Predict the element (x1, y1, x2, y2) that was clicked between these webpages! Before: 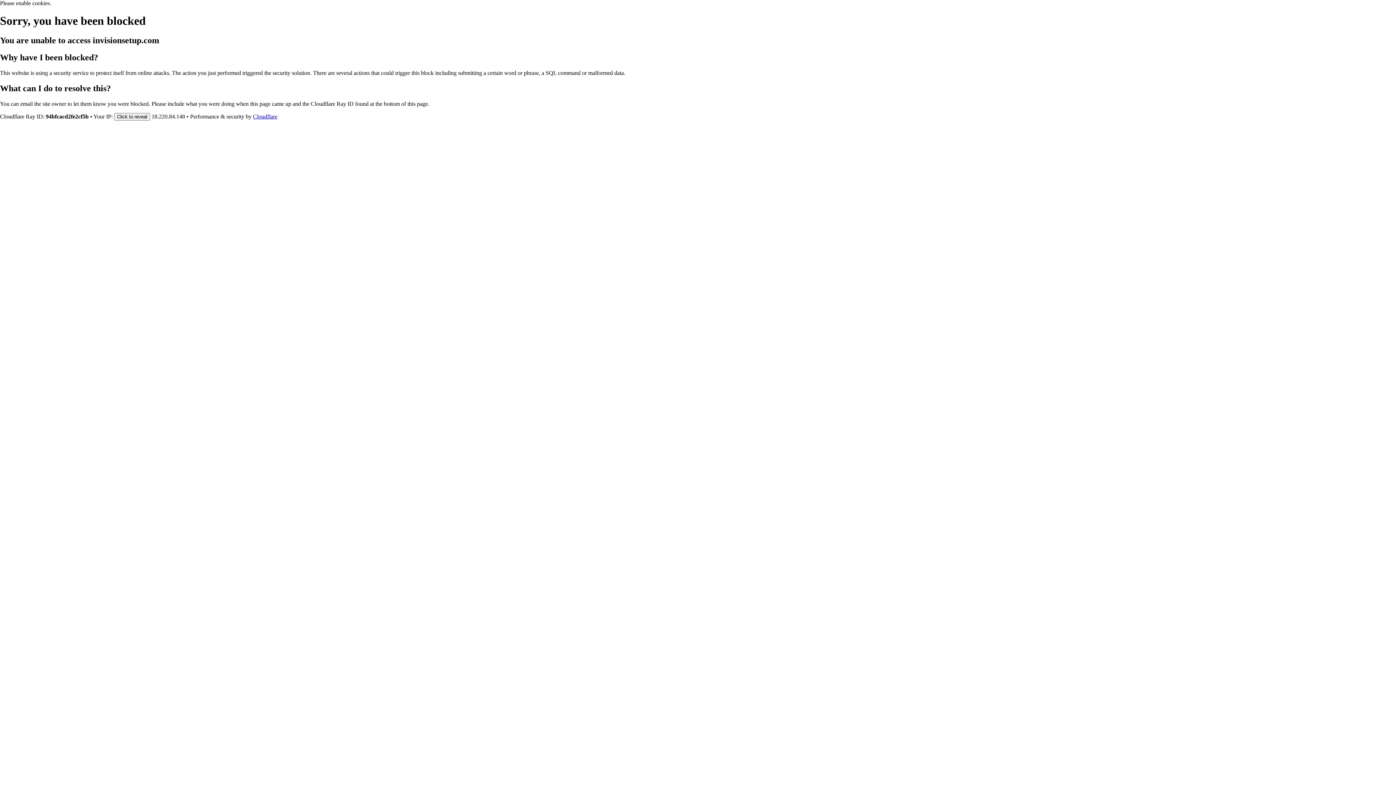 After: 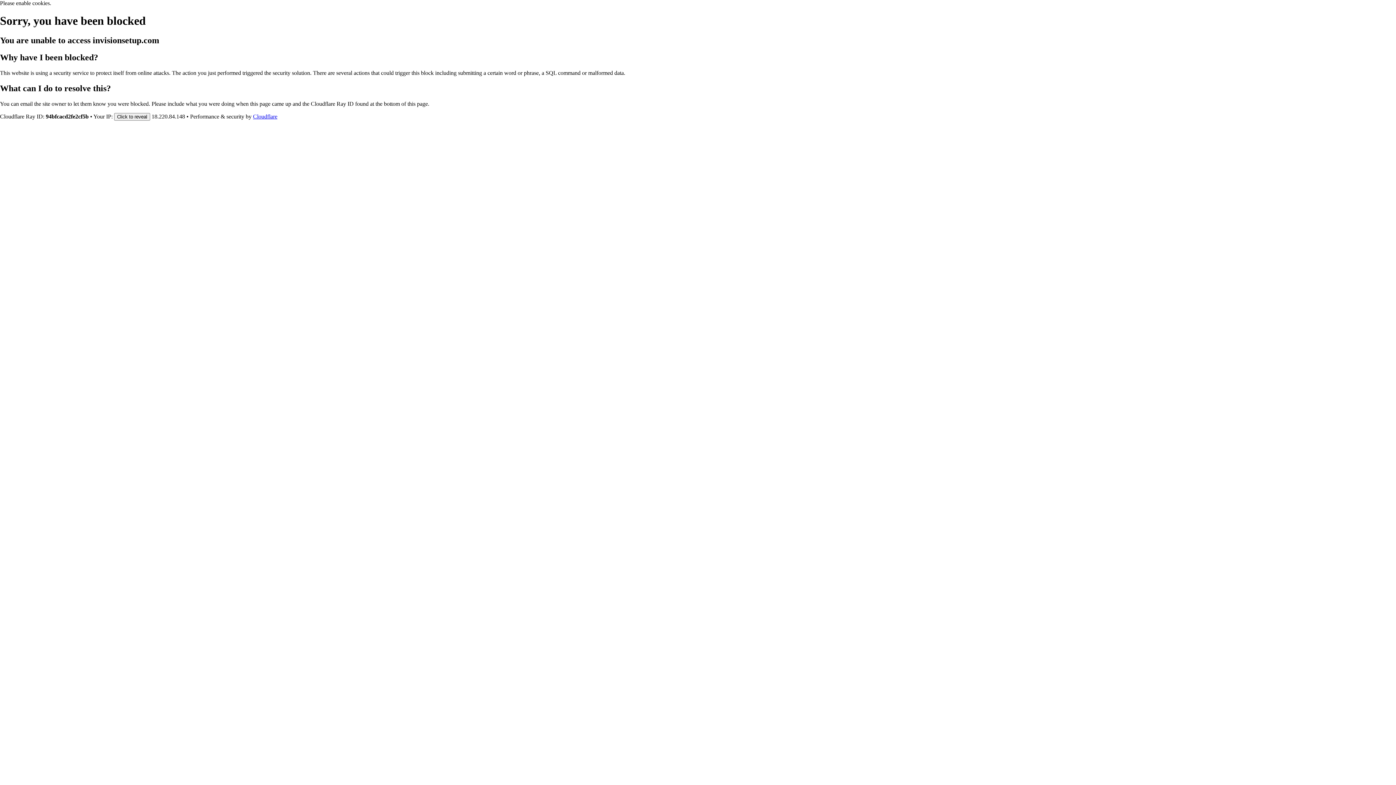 Action: bbox: (253, 113, 277, 119) label: Cloudflare